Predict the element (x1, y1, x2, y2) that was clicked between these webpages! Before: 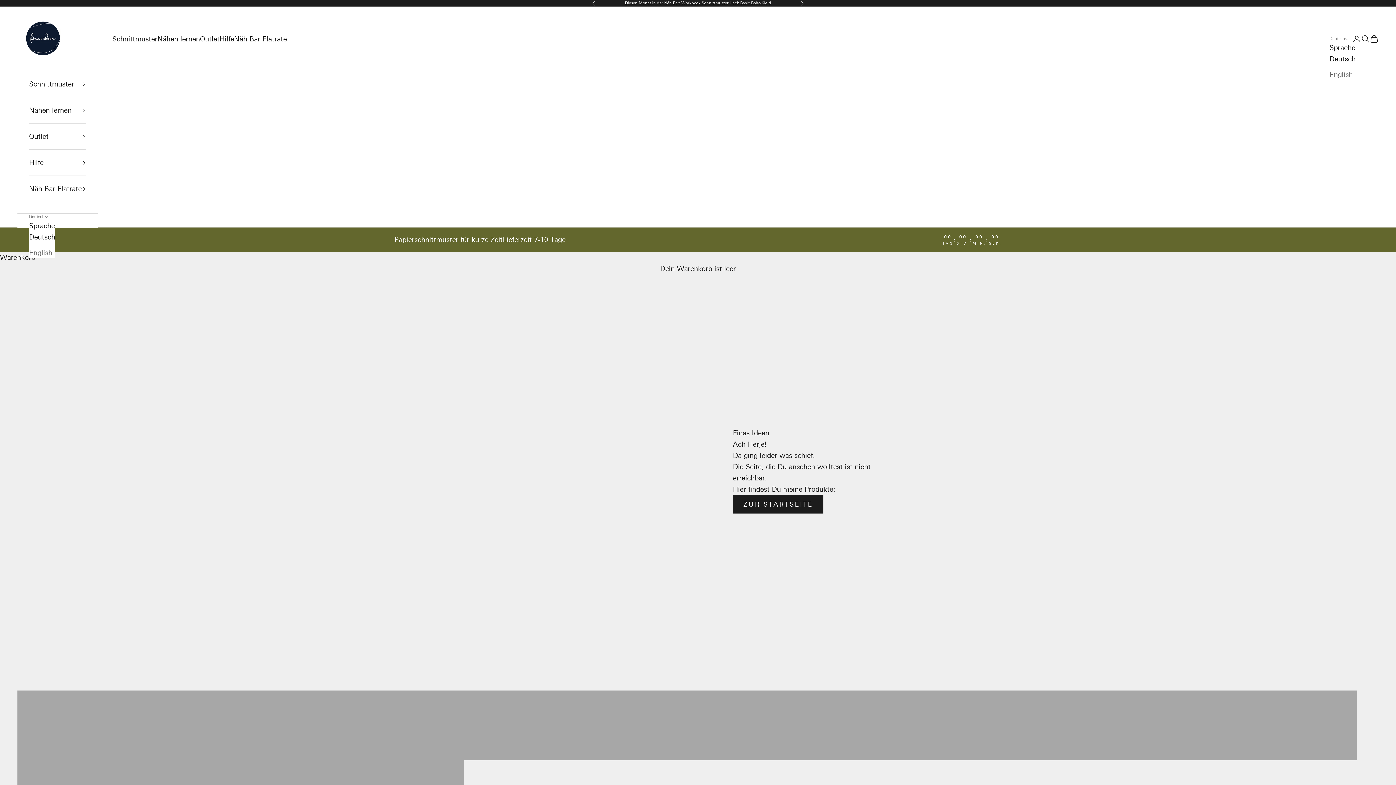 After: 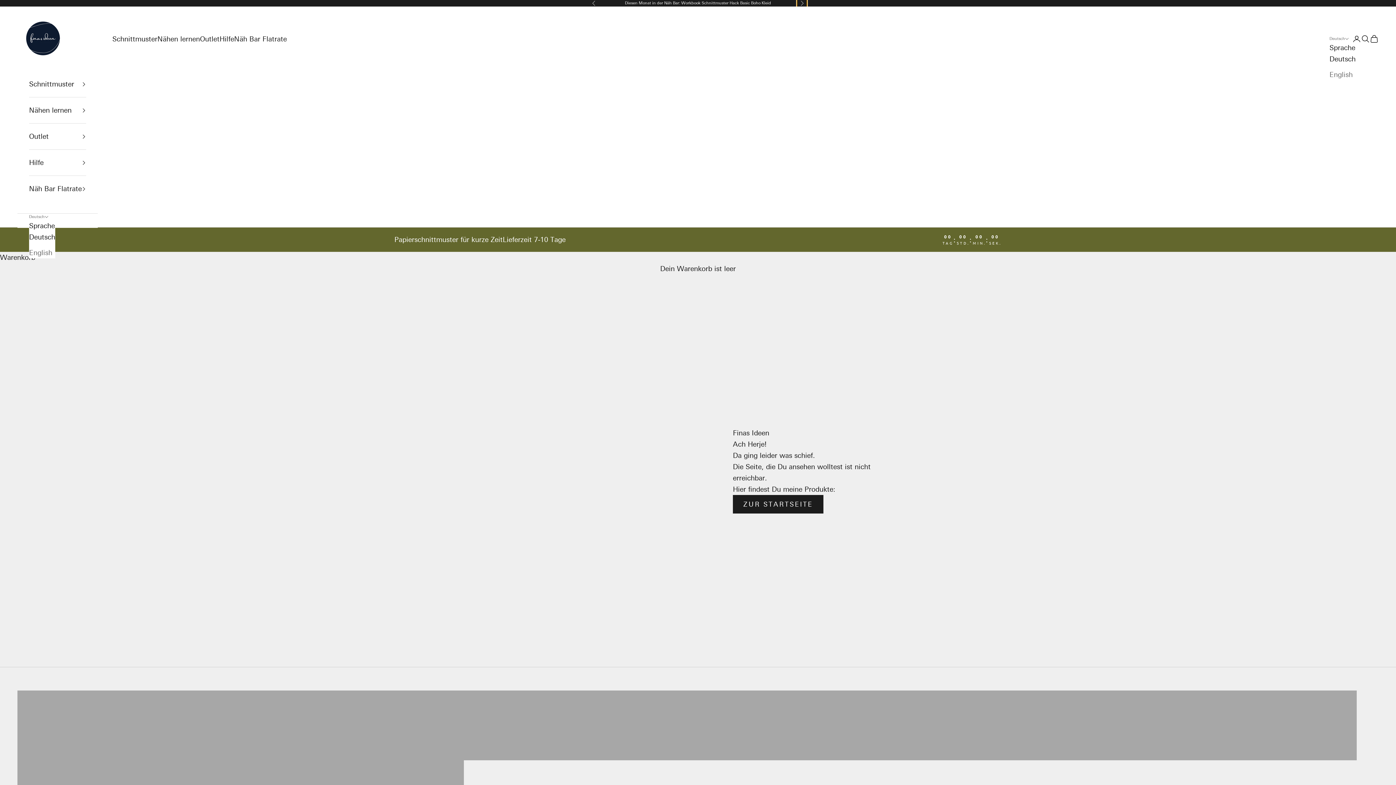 Action: bbox: (800, 0, 804, 6) label: Vor